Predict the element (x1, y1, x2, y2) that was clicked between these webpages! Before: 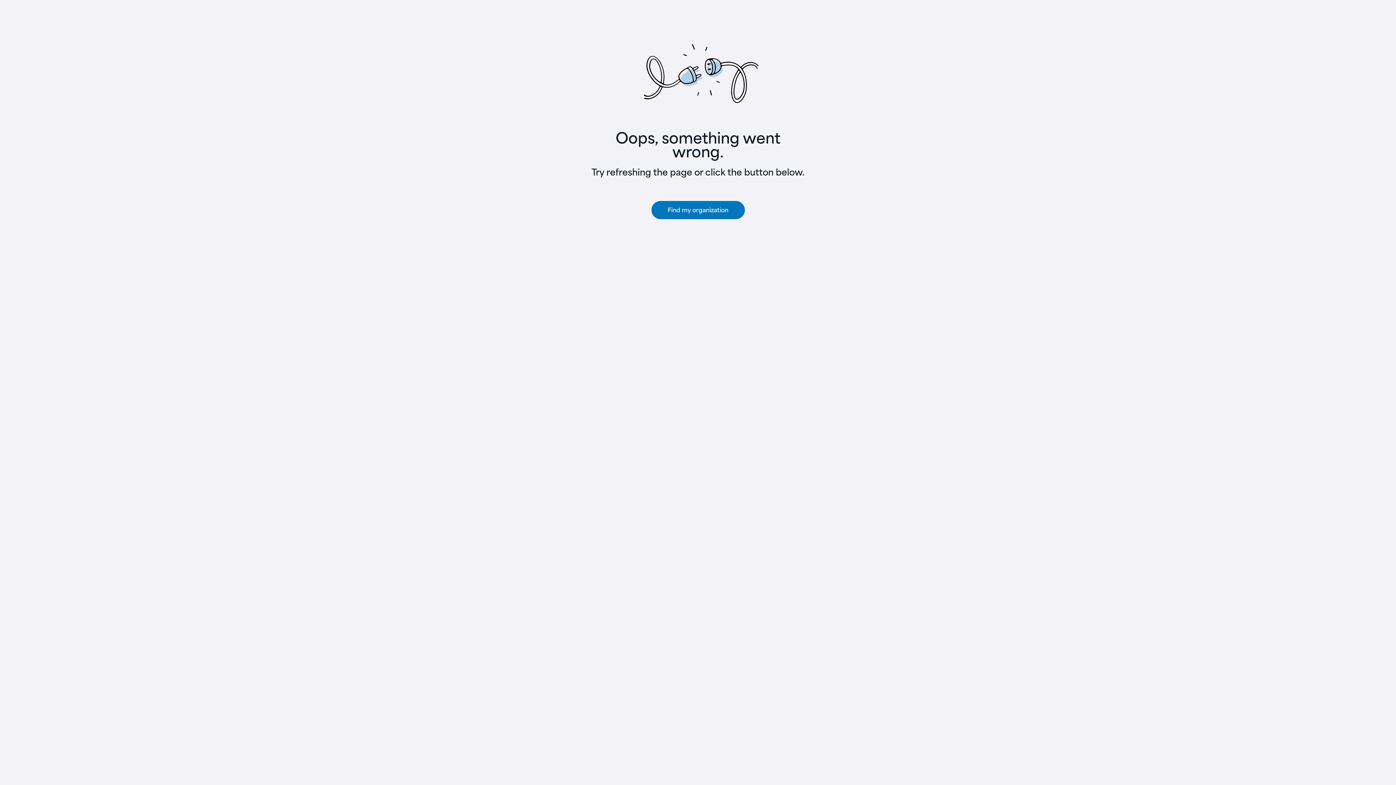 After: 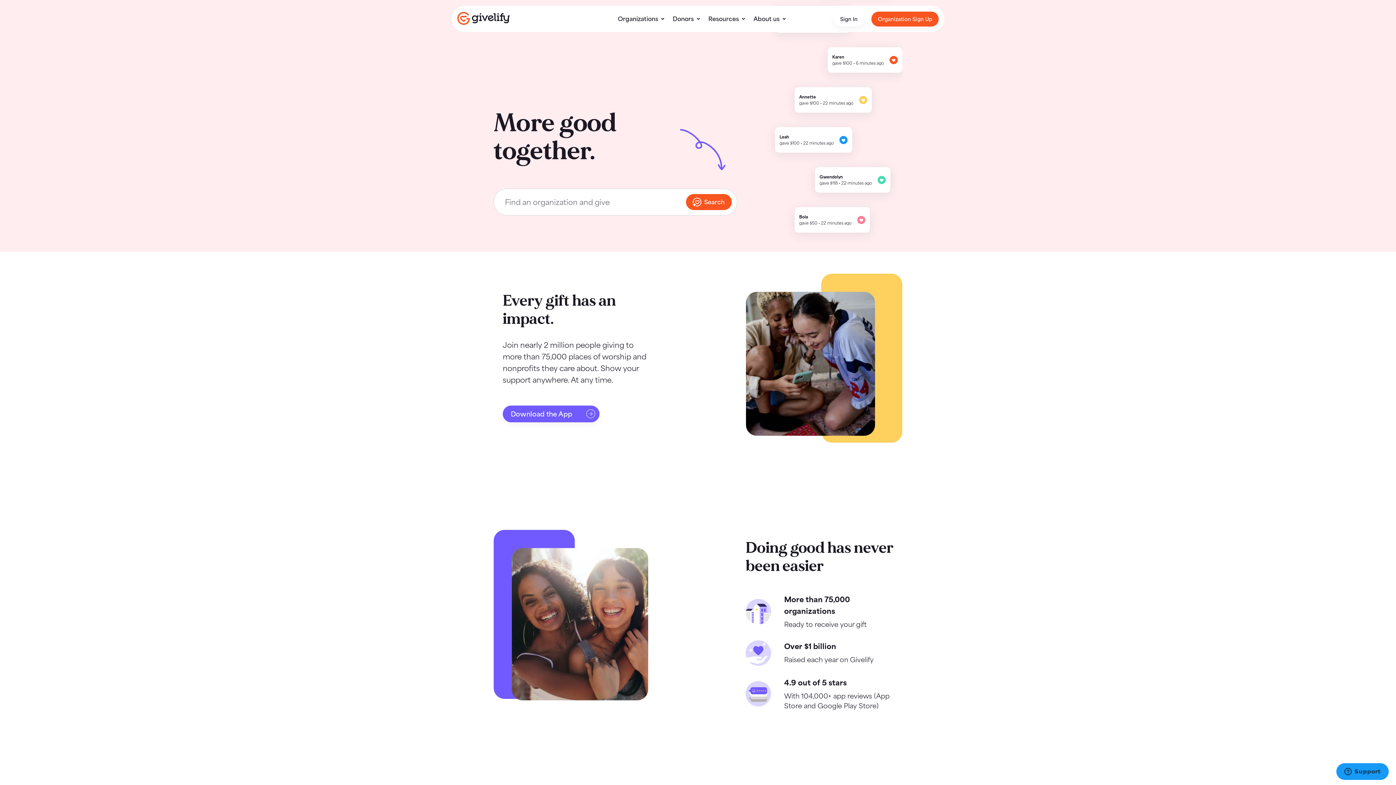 Action: label: Find my organization bbox: (651, 201, 744, 219)